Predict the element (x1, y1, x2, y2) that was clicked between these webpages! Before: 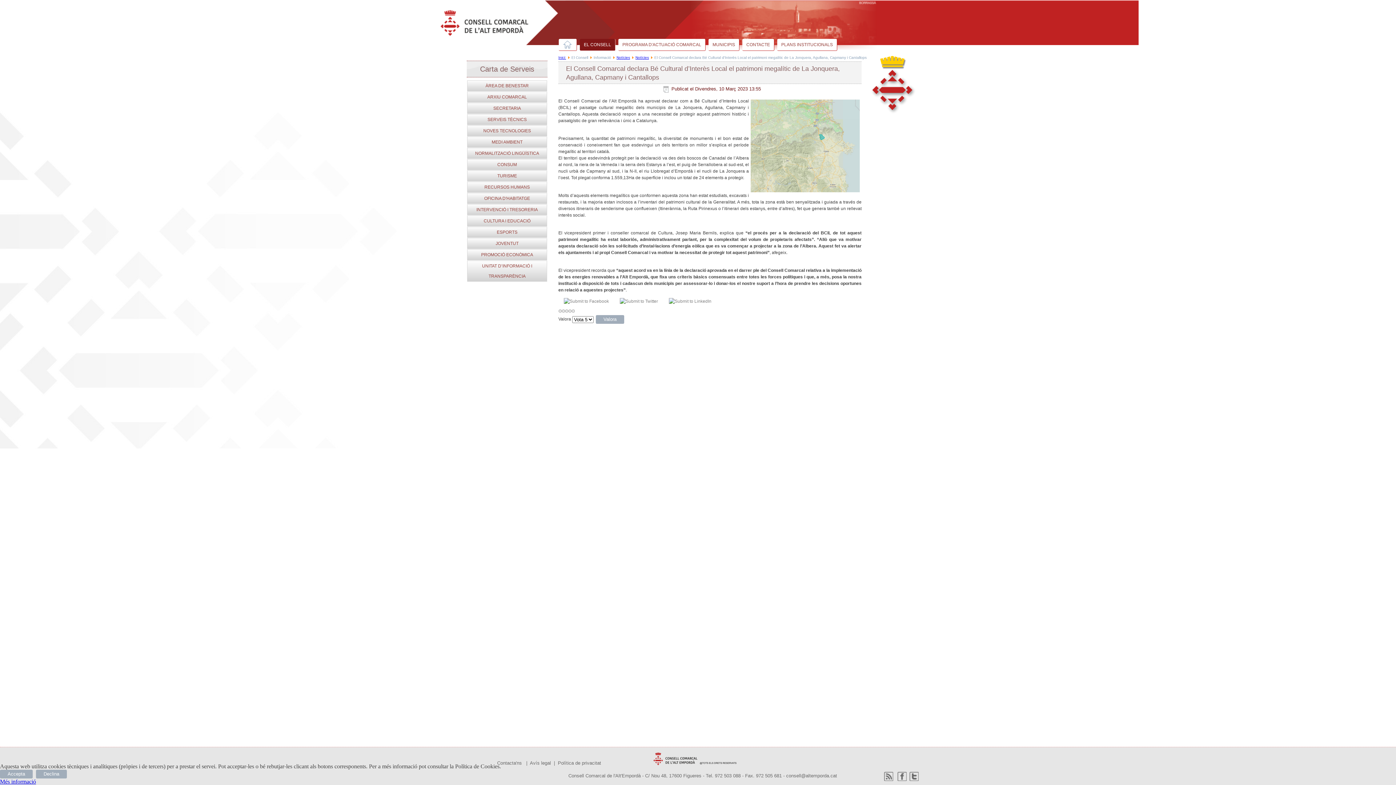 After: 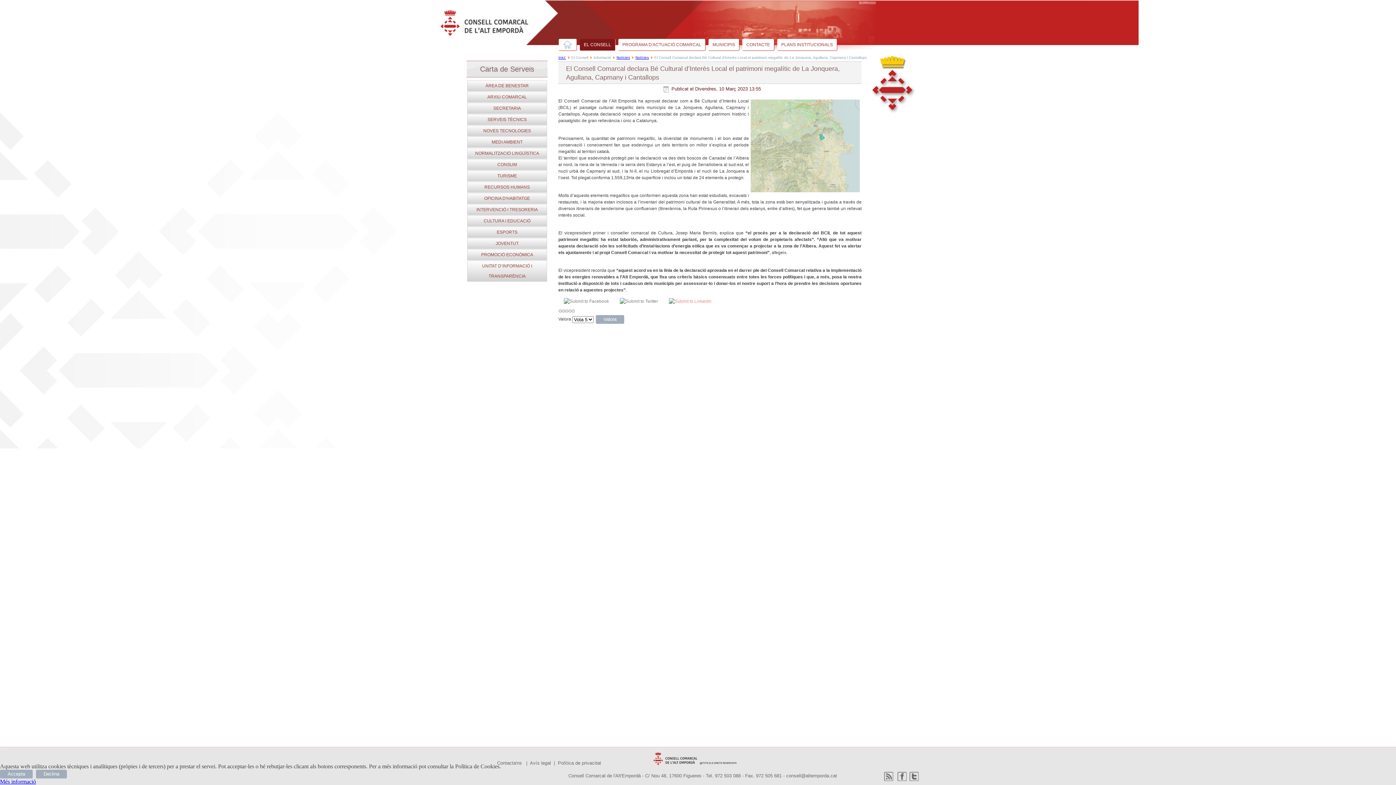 Action: bbox: (663, 298, 717, 304)